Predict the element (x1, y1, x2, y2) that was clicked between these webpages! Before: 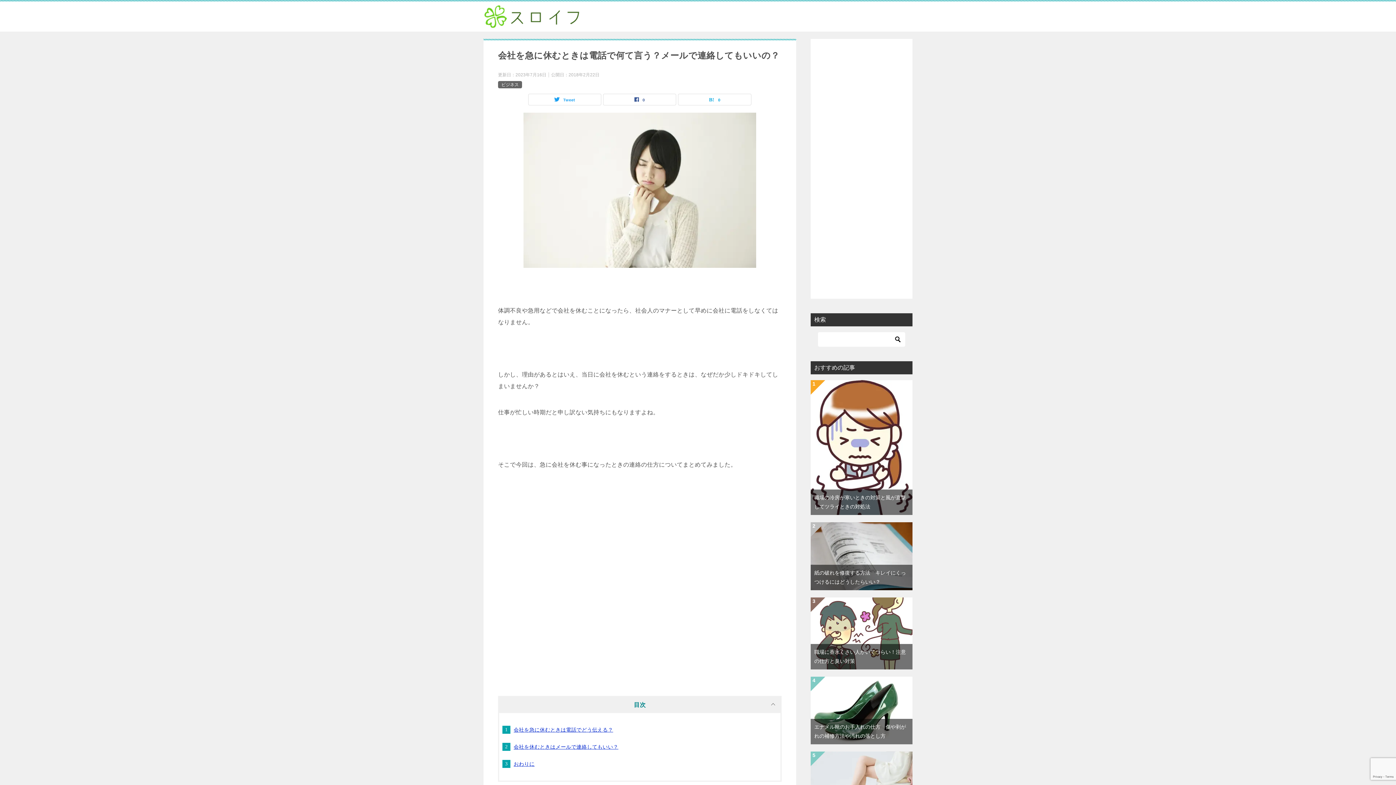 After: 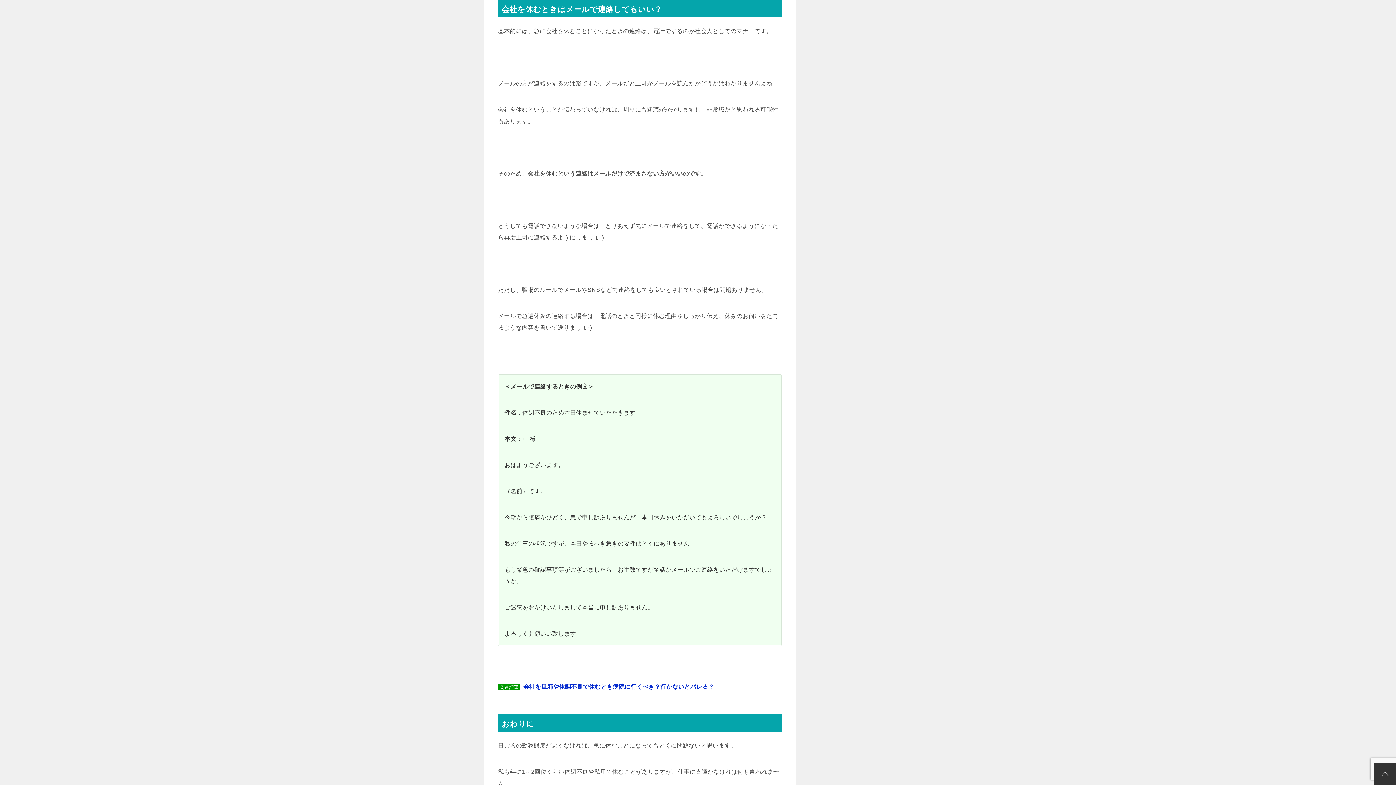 Action: label: 会社を休むときはメールで連絡してもいい？ bbox: (513, 744, 618, 750)